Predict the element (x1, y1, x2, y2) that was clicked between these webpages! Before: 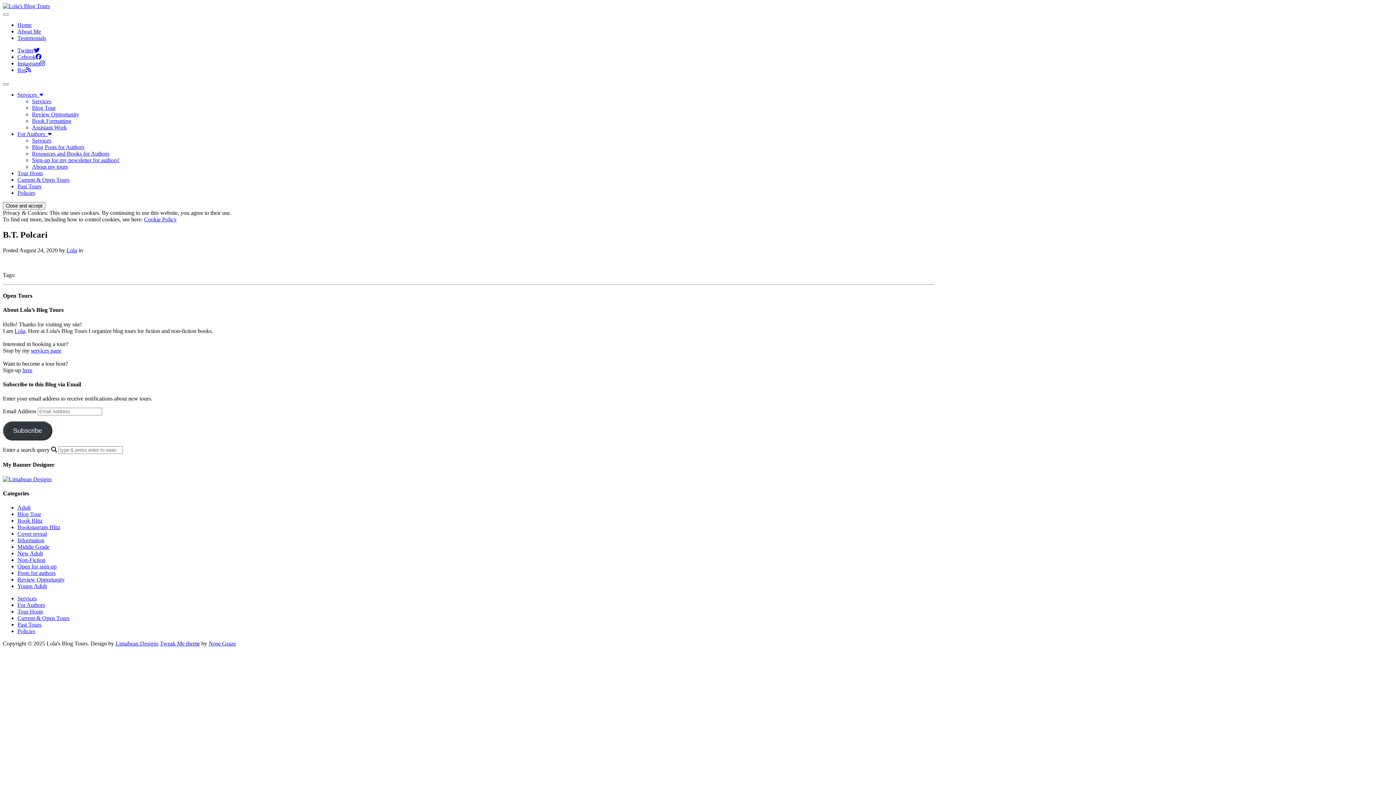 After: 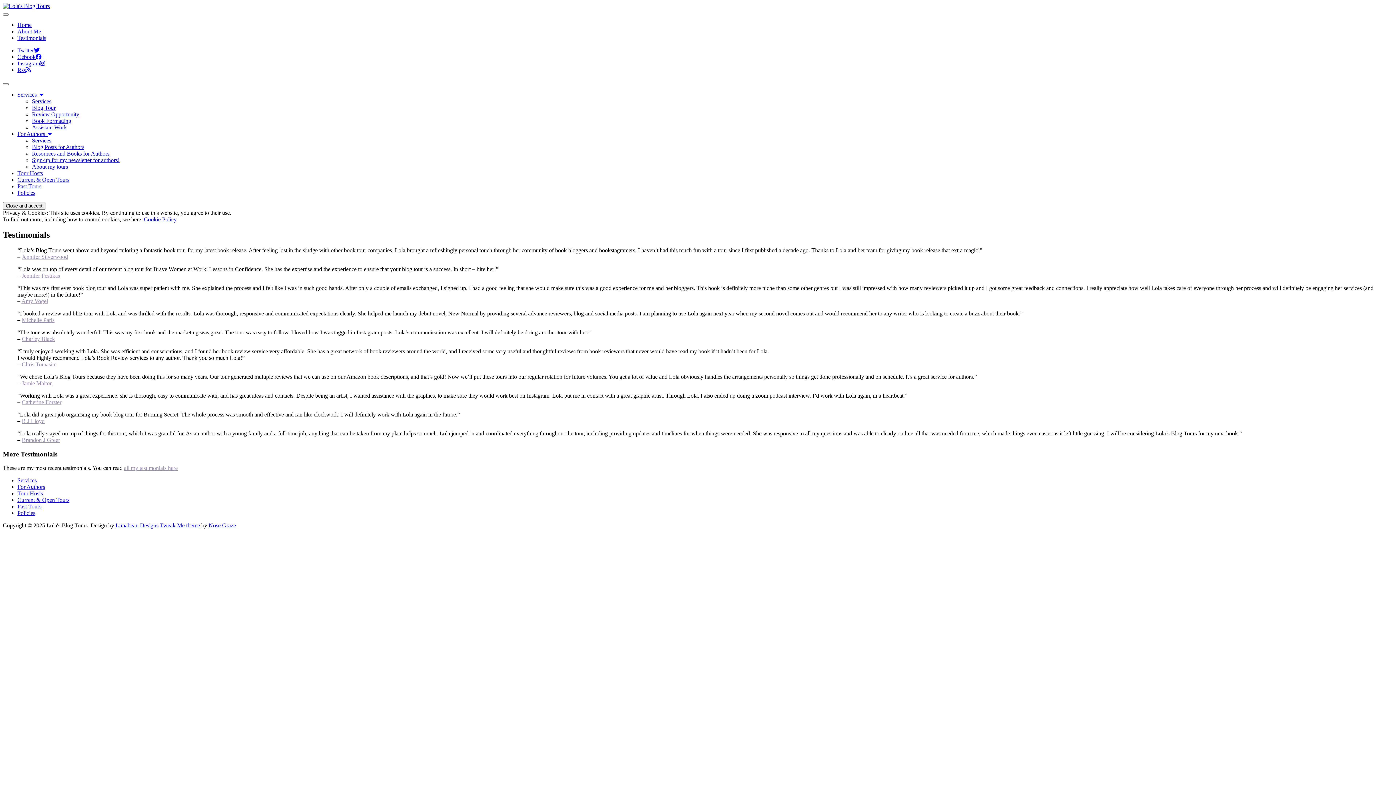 Action: label: Testimonials bbox: (17, 34, 46, 41)